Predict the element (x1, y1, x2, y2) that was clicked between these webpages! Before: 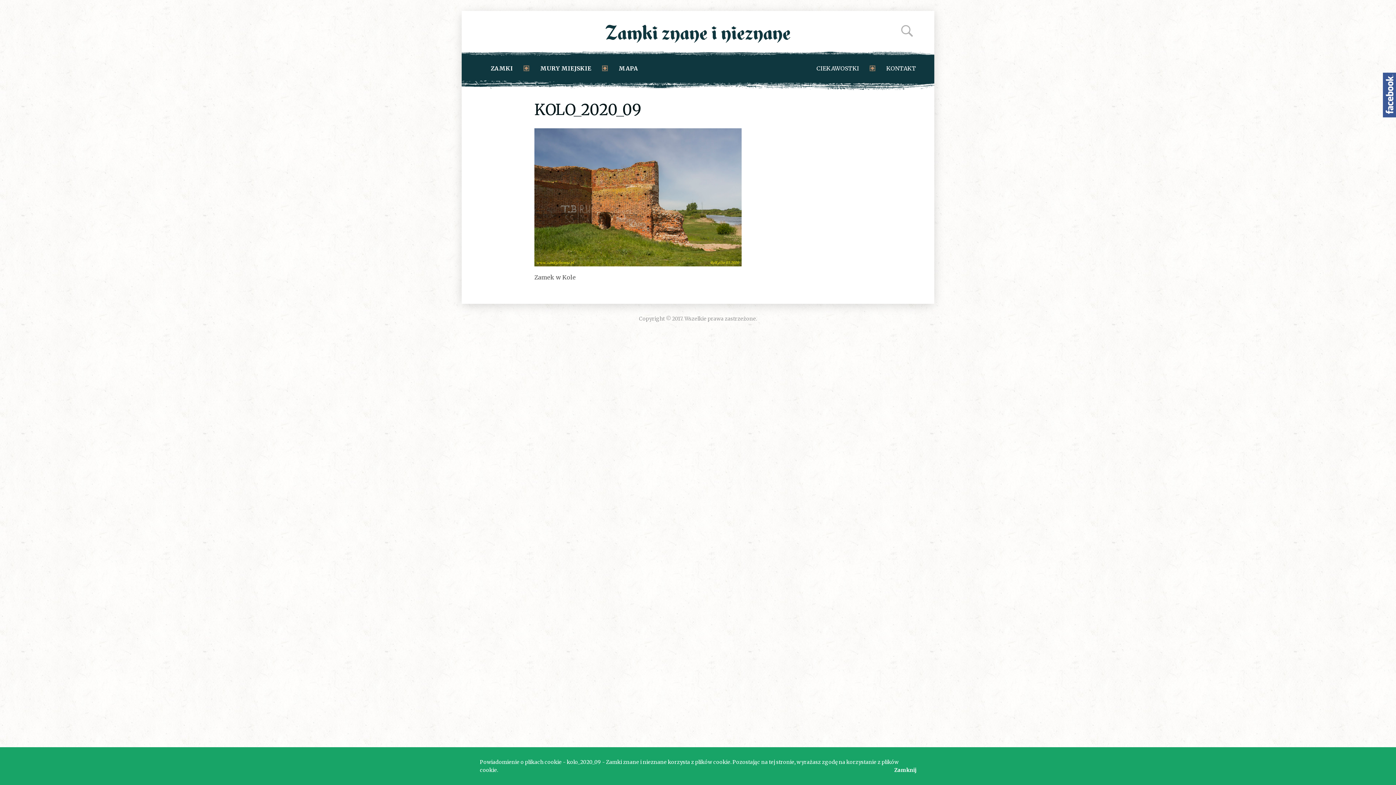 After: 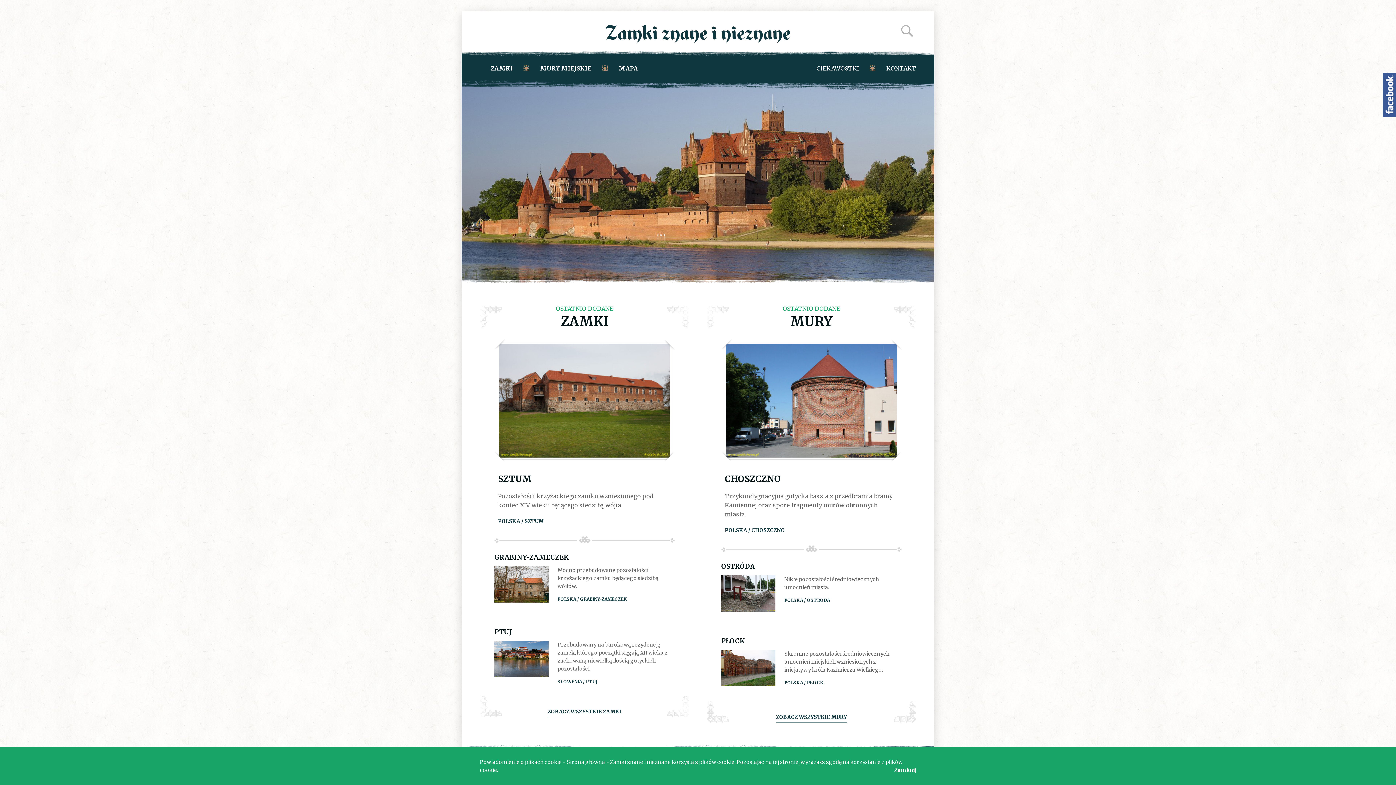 Action: bbox: (605, 24, 790, 42)